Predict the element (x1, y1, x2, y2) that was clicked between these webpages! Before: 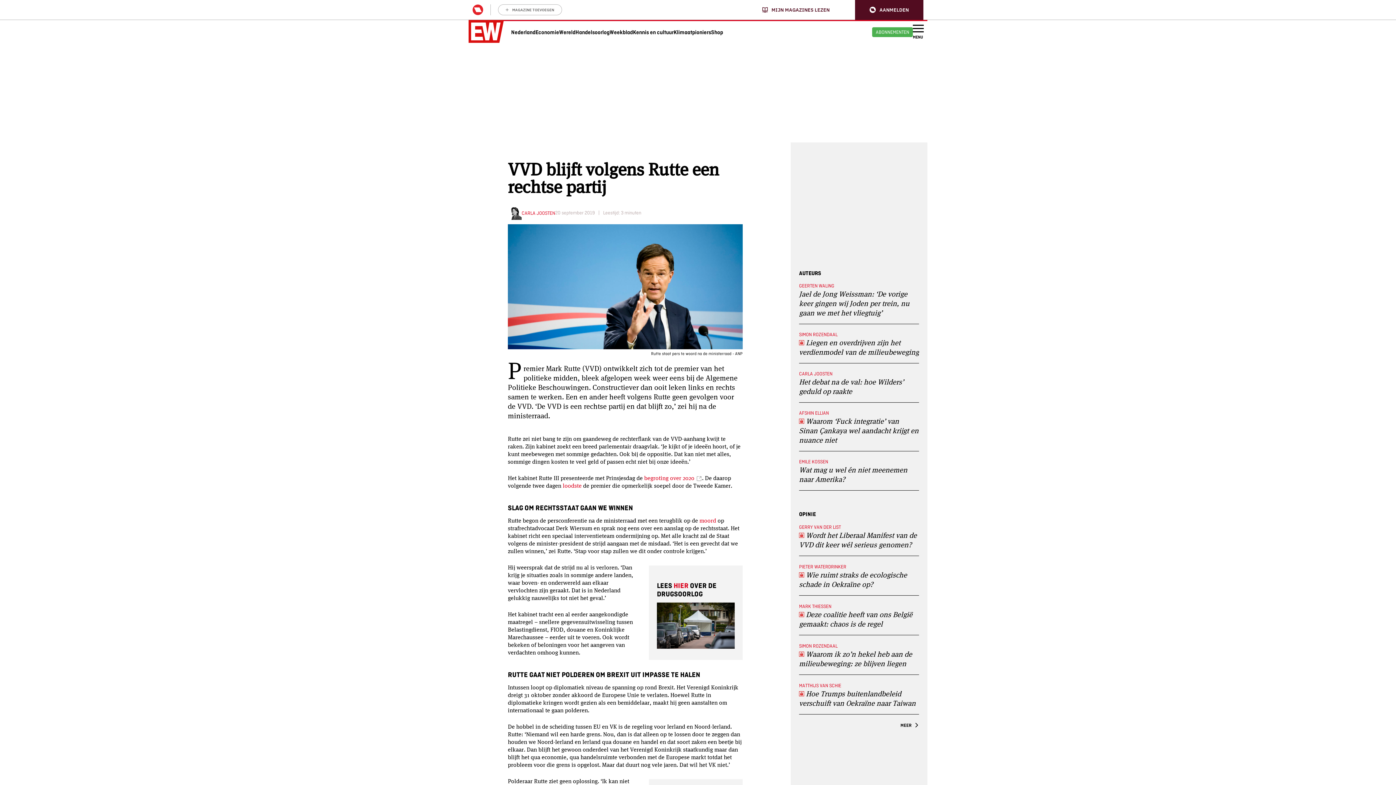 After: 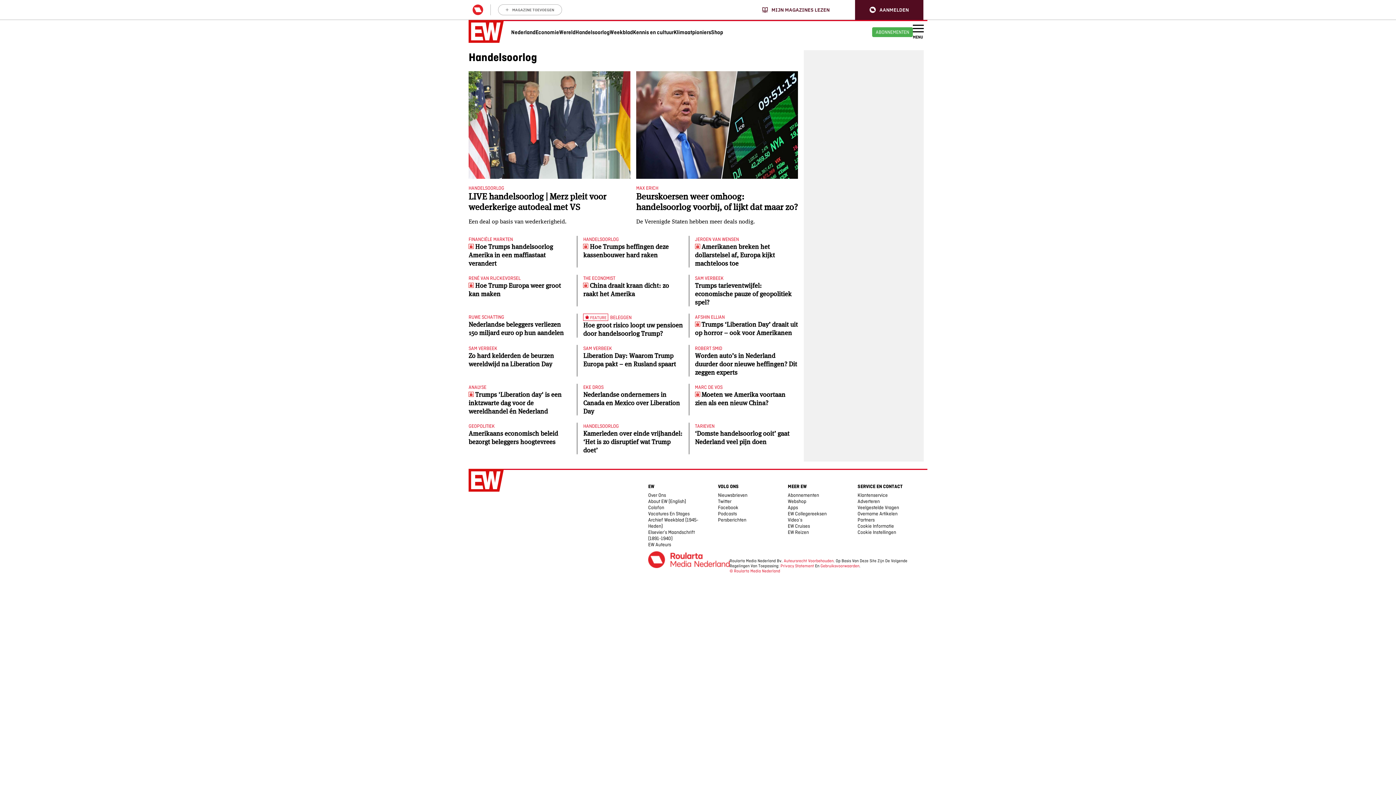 Action: bbox: (575, 29, 609, 35) label: Handelsoorlog